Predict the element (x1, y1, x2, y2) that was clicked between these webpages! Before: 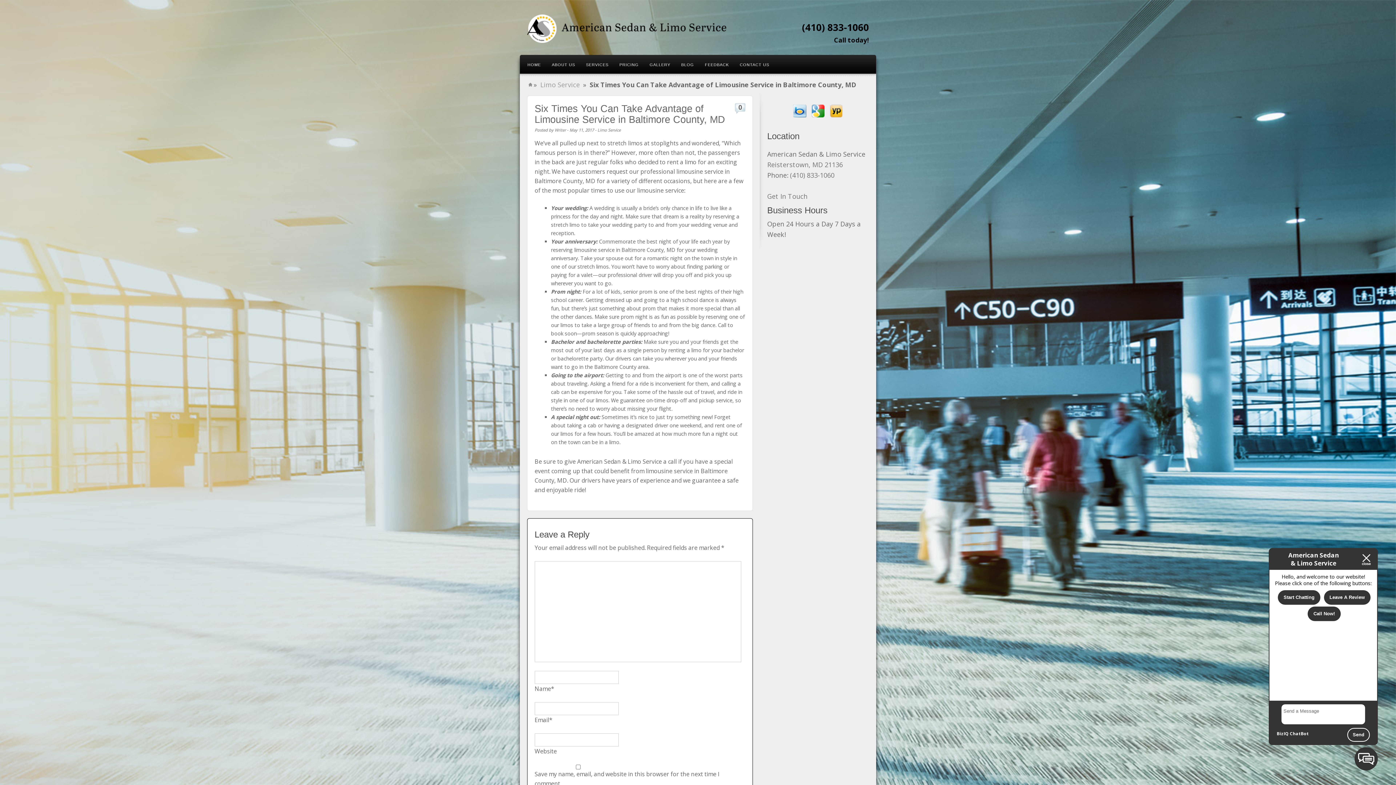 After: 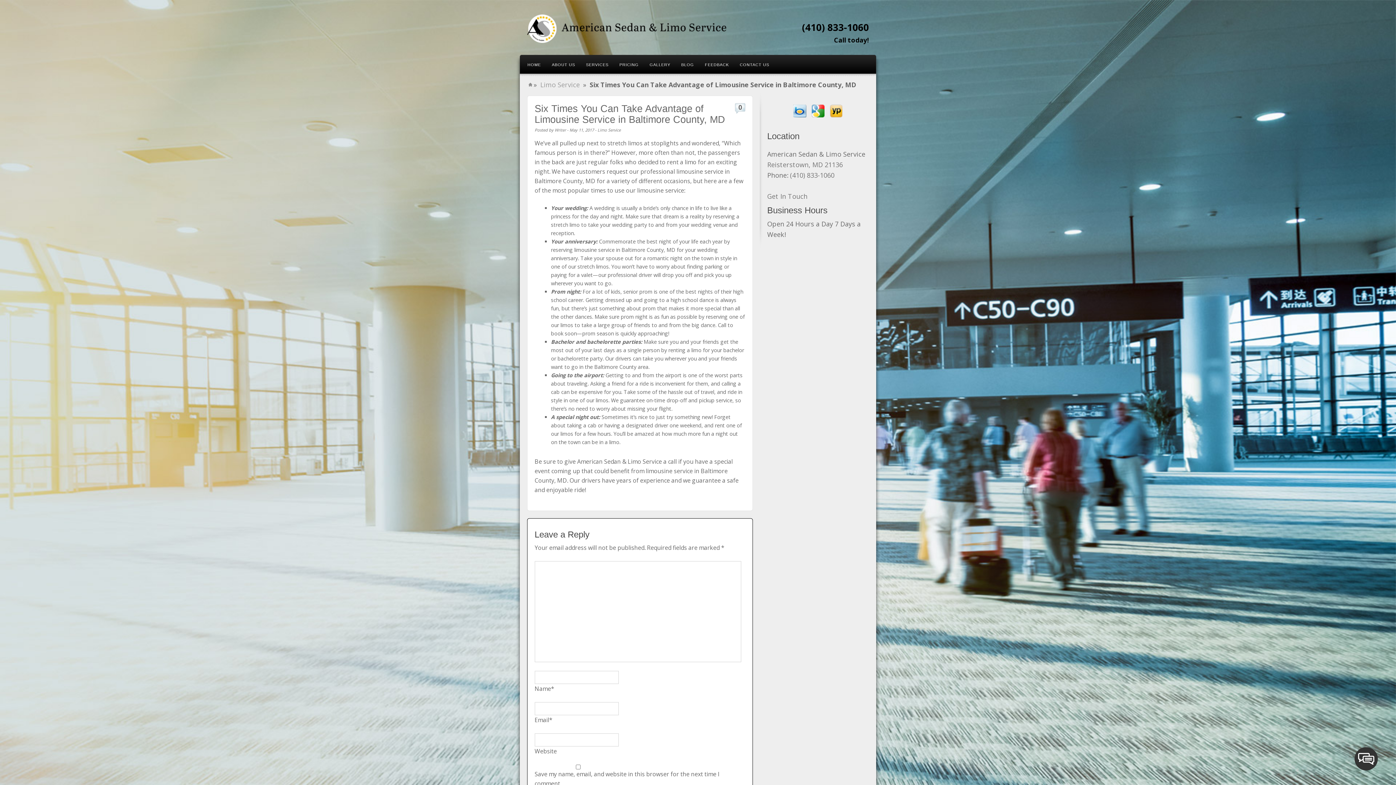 Action: bbox: (534, 103, 725, 125) label: Six Times You Can Take Advantage of Limousine Service in Baltimore County, MD